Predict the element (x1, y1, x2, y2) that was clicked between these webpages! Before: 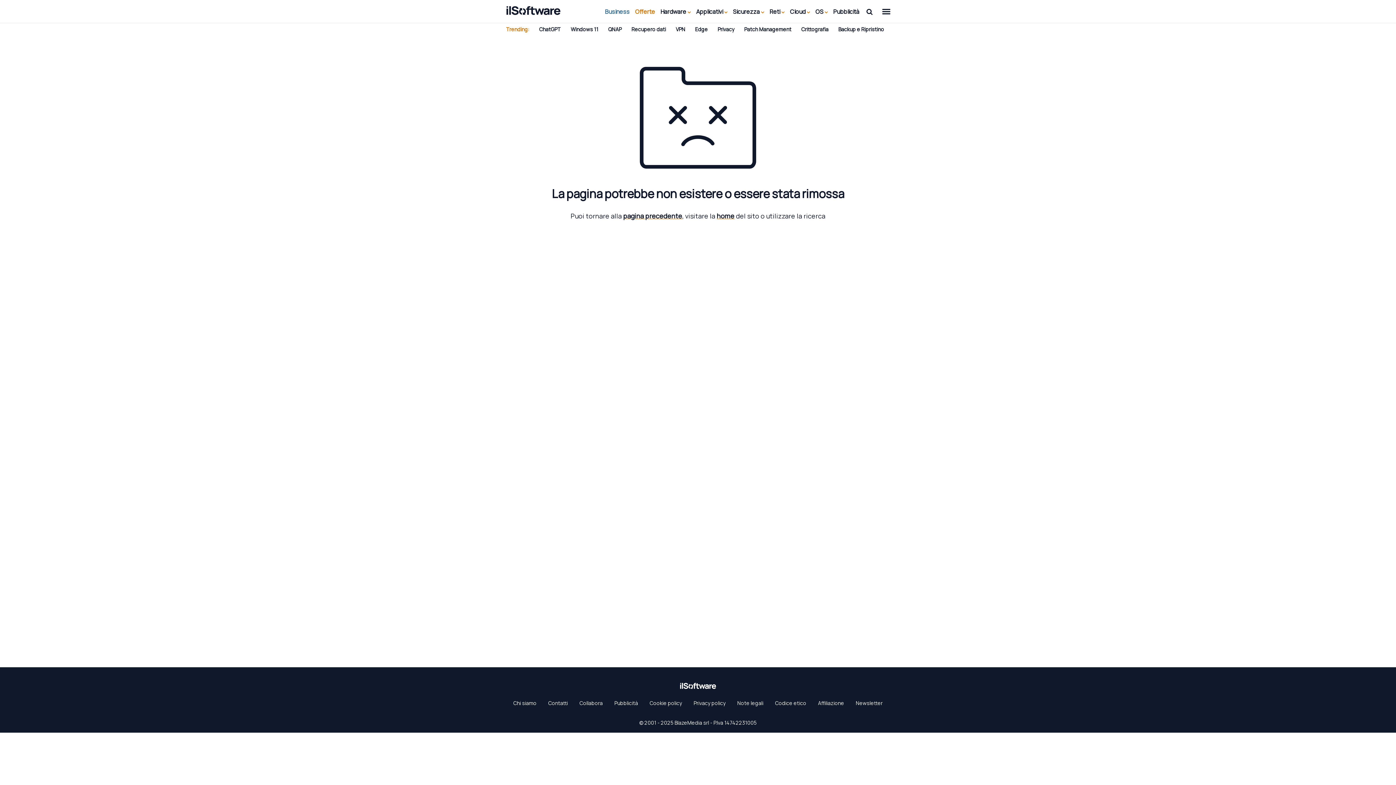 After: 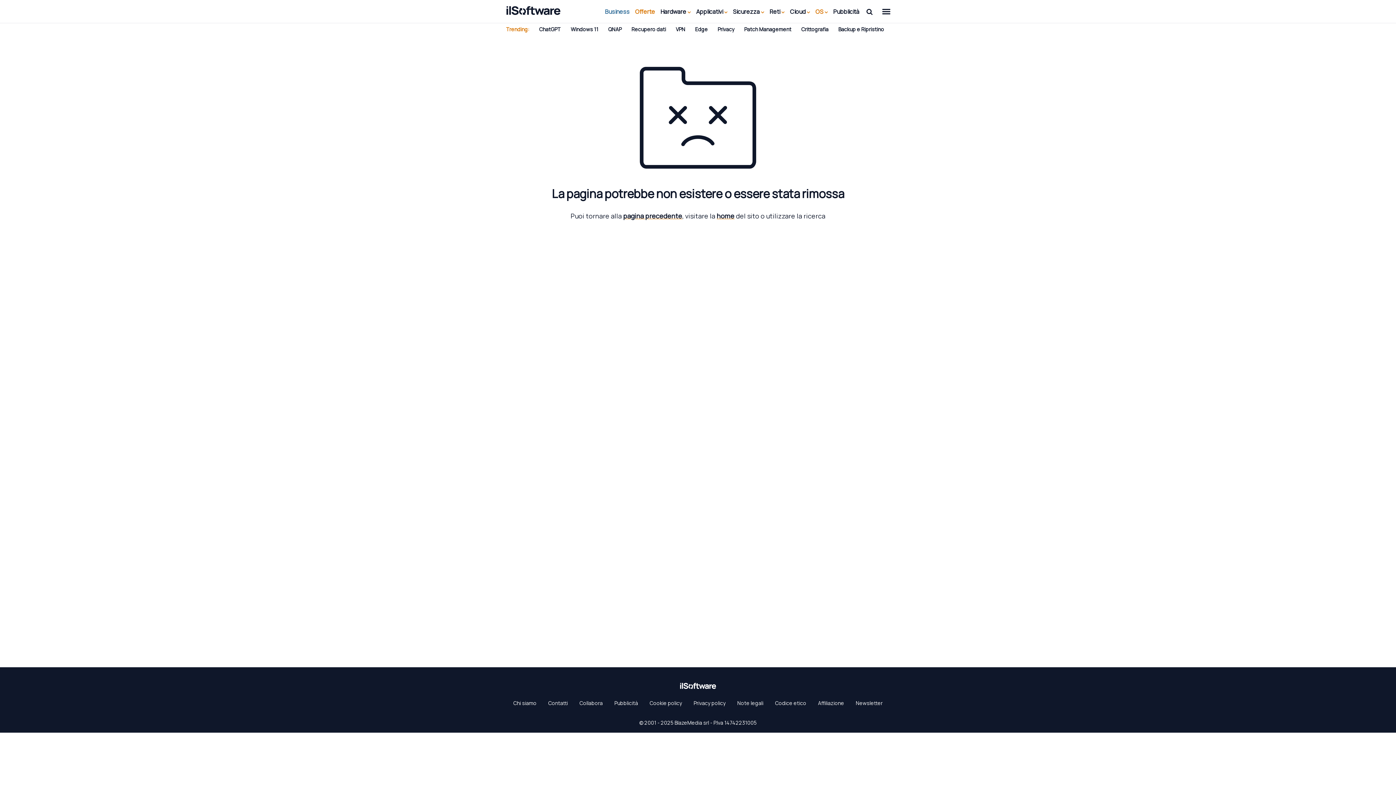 Action: label: OS  bbox: (815, 7, 828, 15)